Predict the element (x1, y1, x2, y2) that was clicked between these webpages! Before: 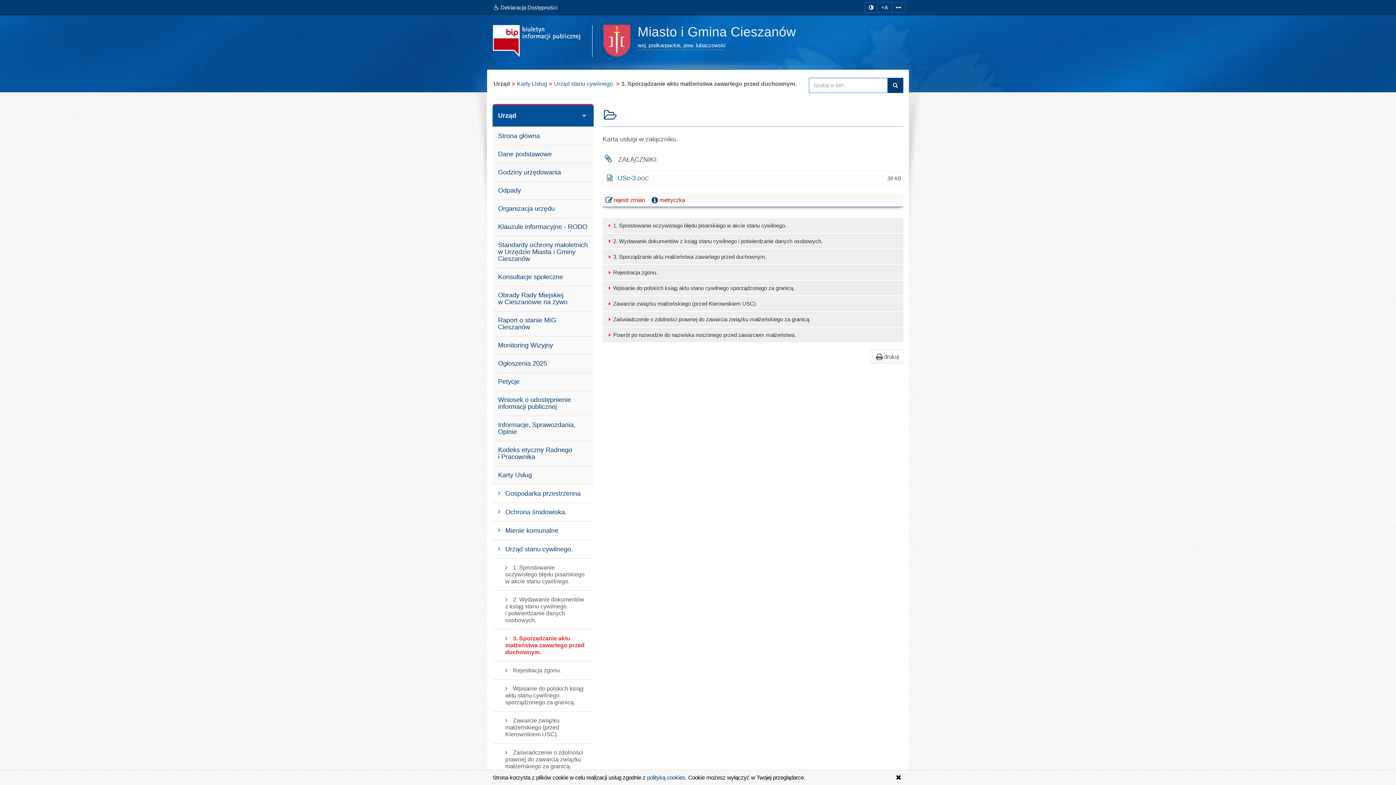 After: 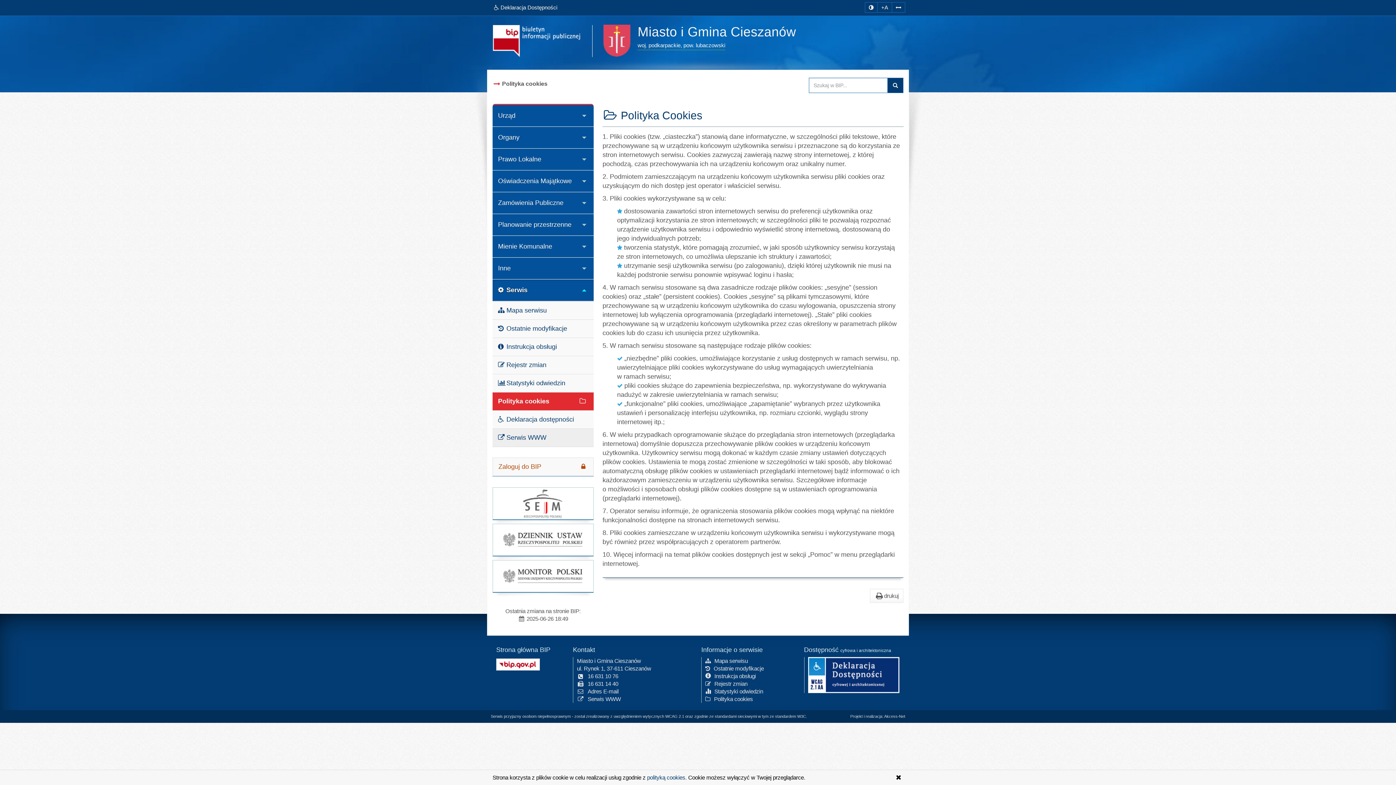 Action: bbox: (647, 774, 685, 781) label: polityką cookies